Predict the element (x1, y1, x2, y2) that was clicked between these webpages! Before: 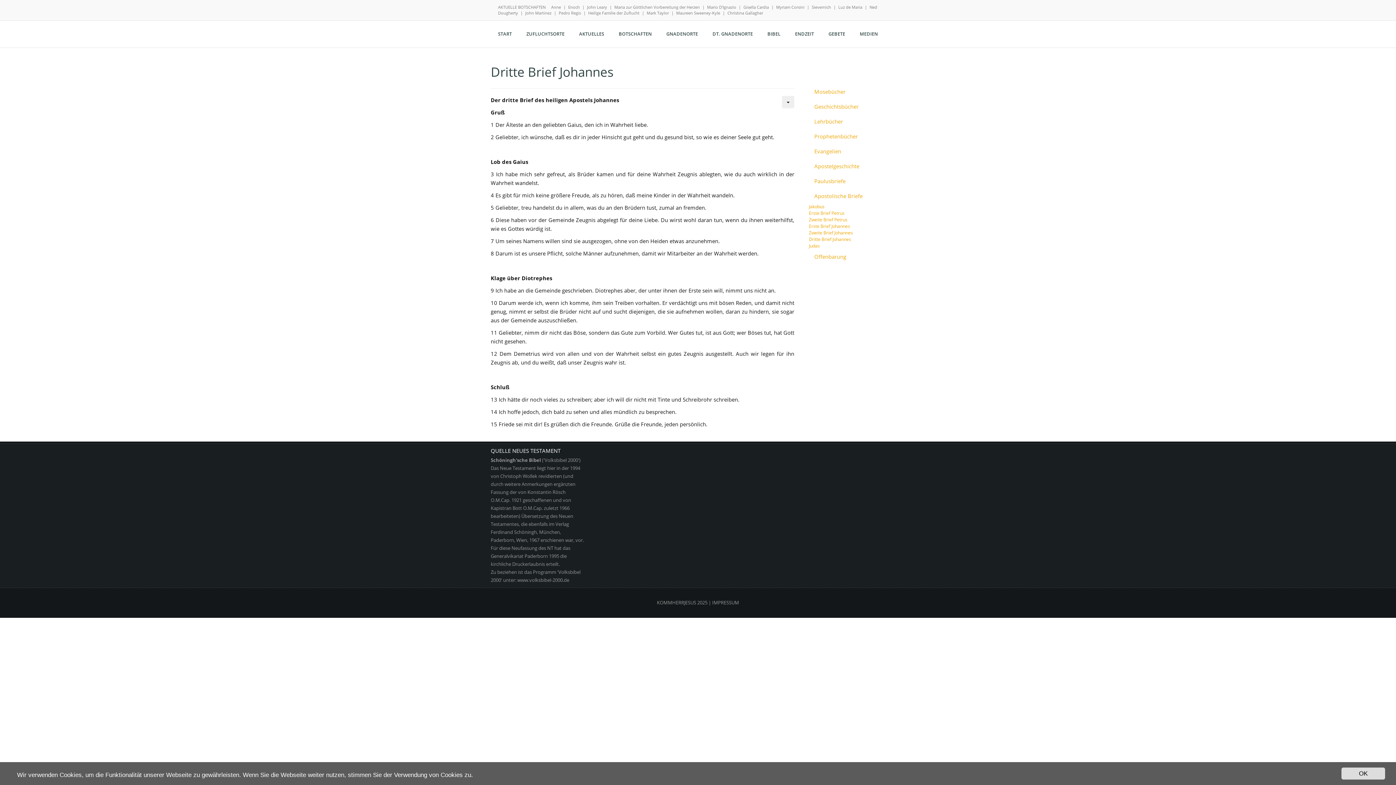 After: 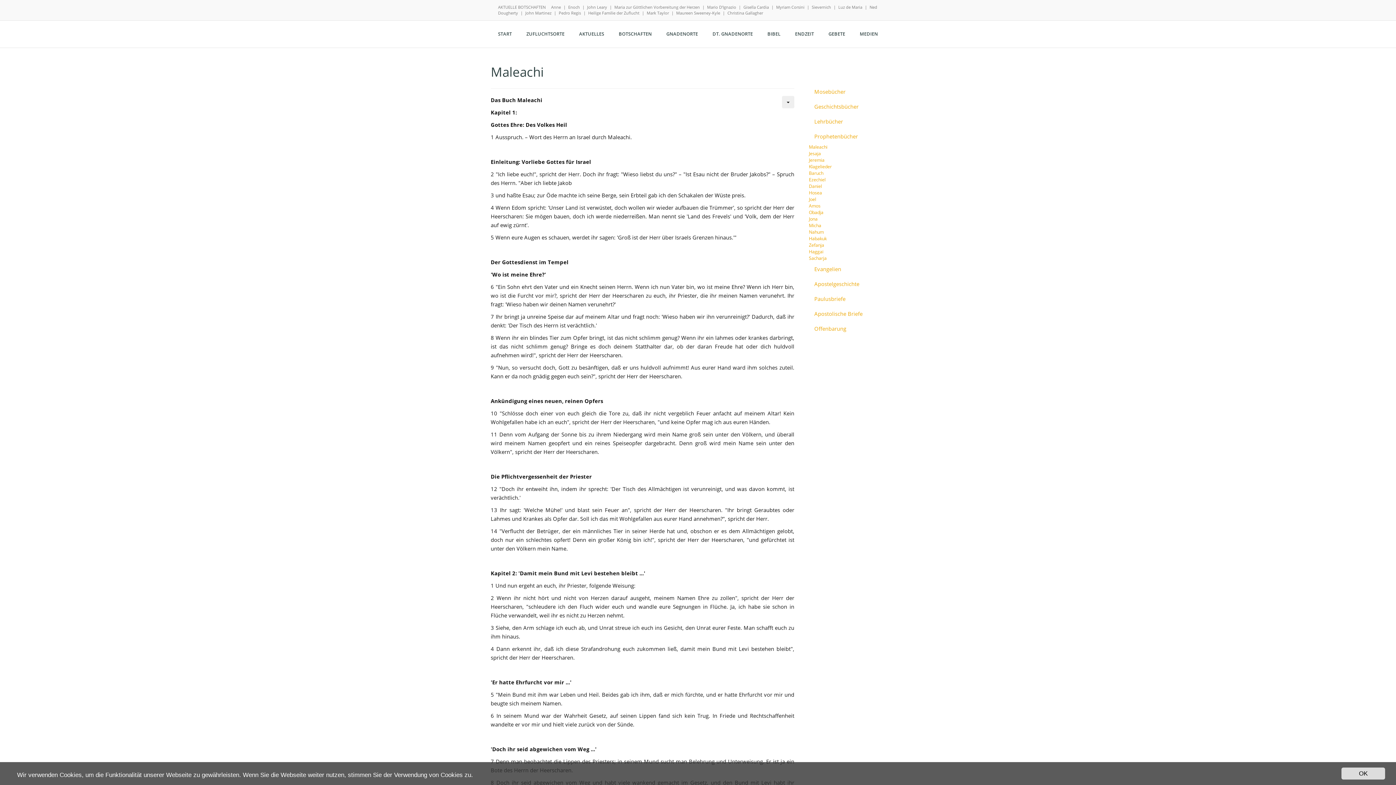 Action: bbox: (809, 129, 905, 144) label: Prophetenbücher